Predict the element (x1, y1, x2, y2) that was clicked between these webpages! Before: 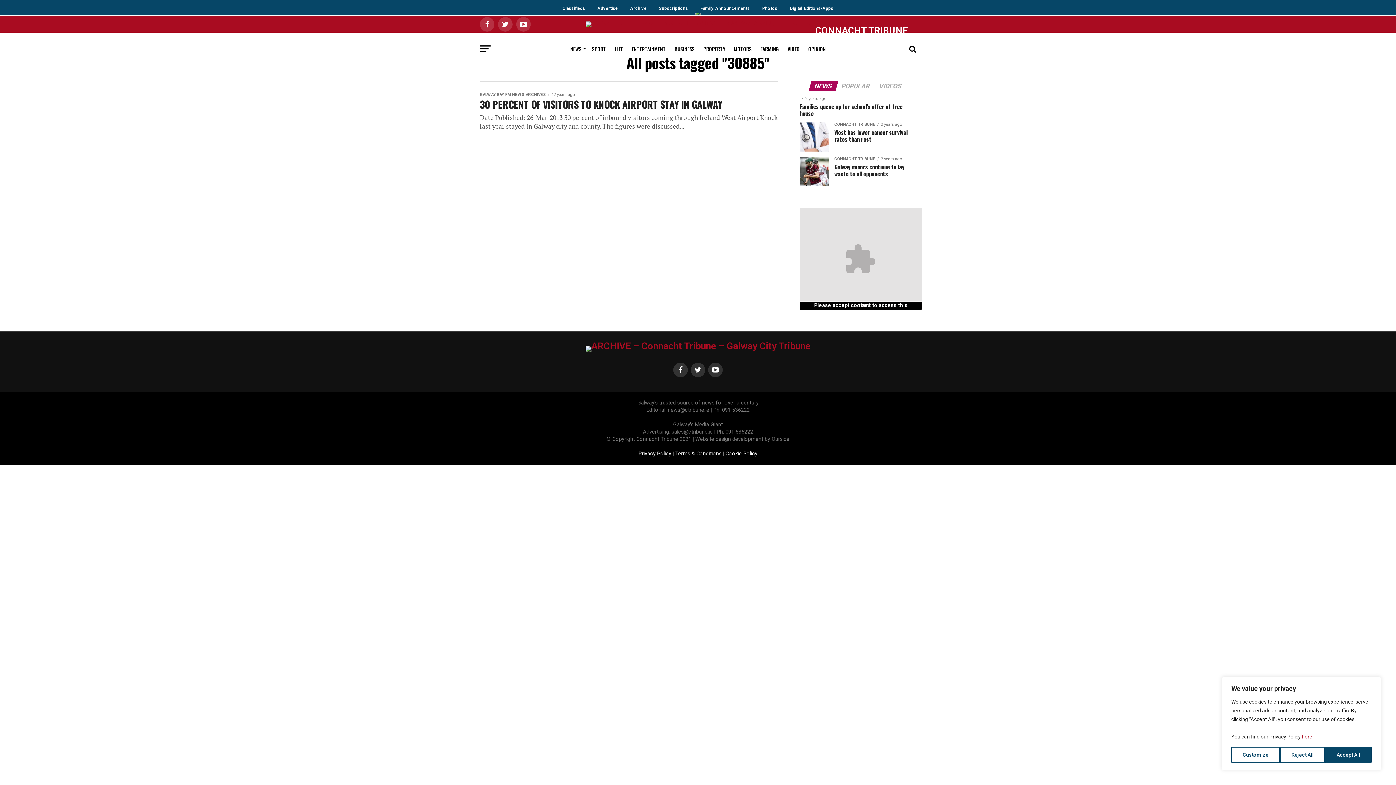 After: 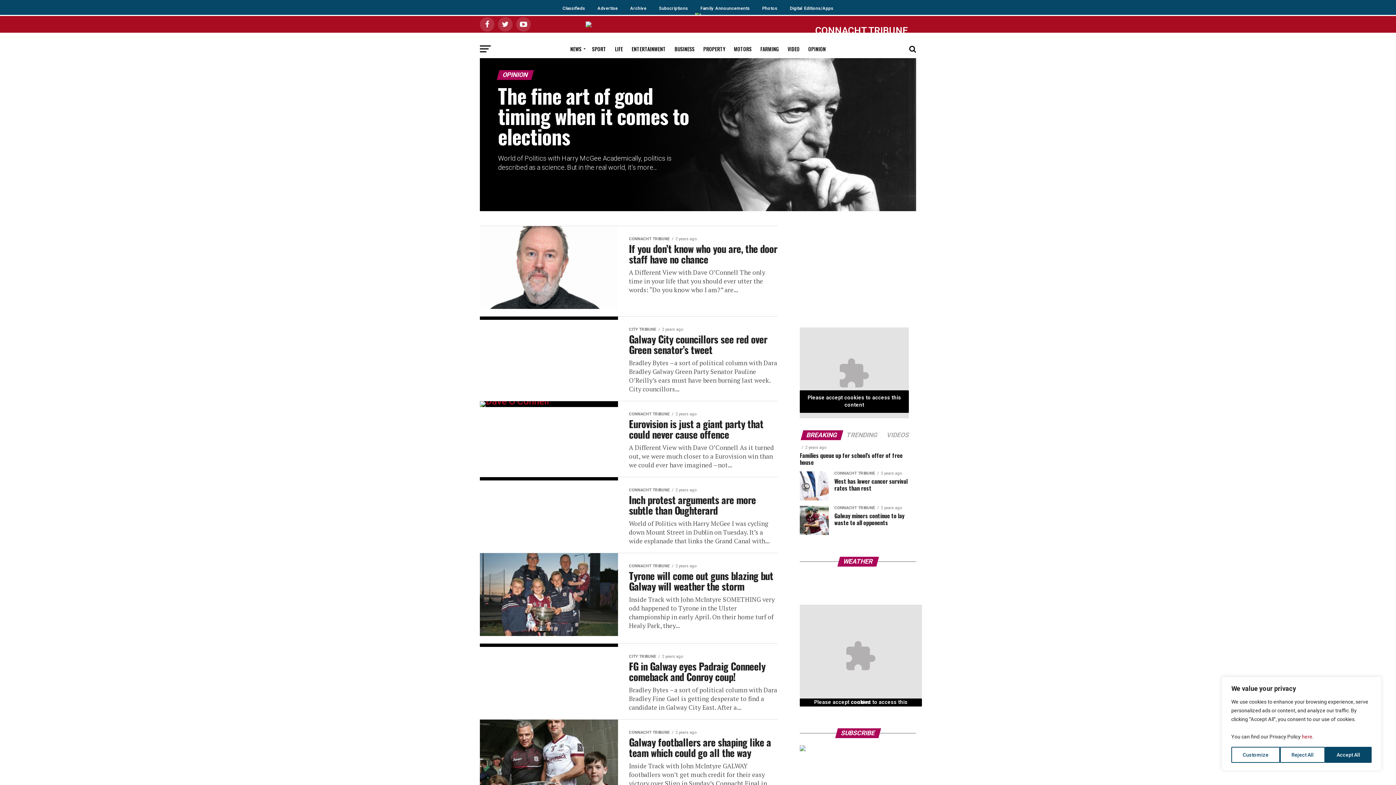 Action: label: OPINION bbox: (804, 40, 830, 58)